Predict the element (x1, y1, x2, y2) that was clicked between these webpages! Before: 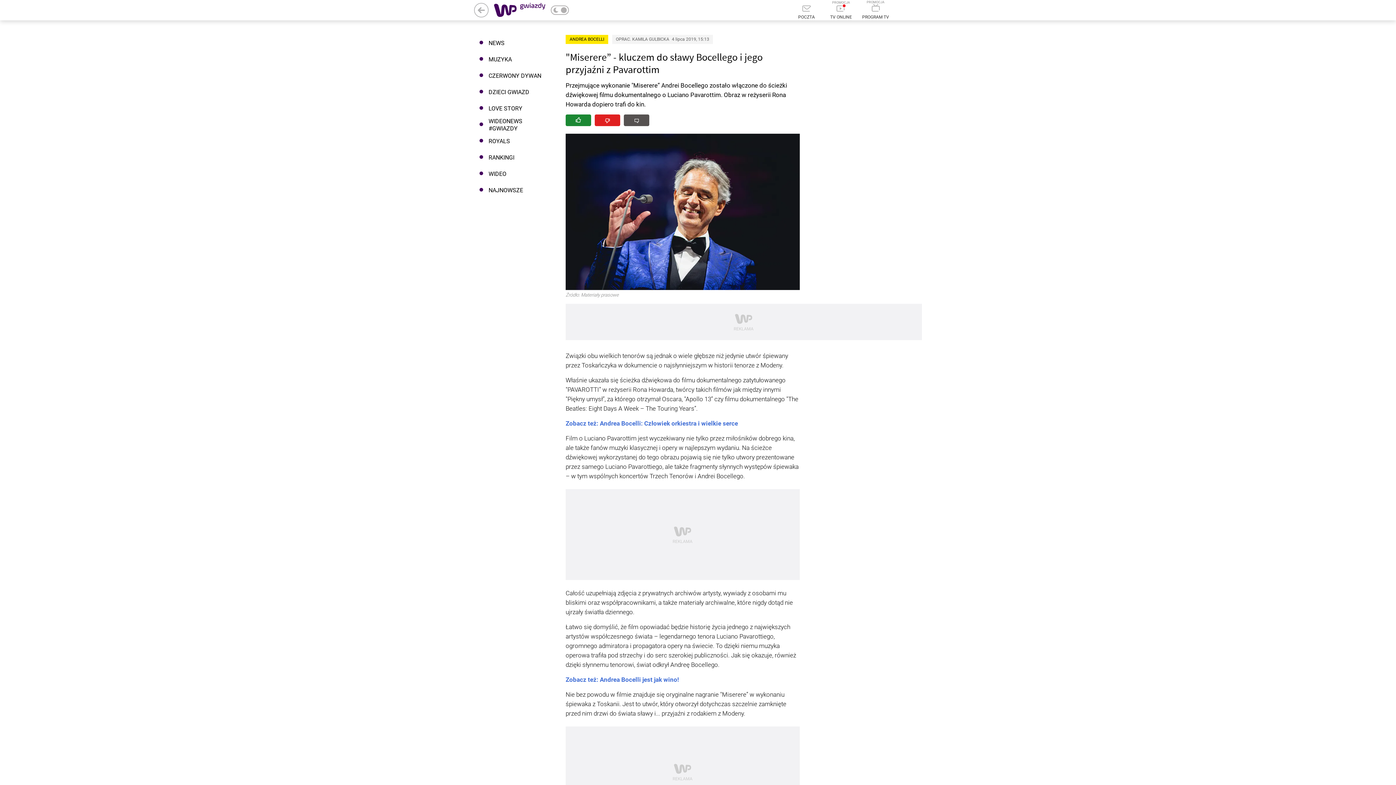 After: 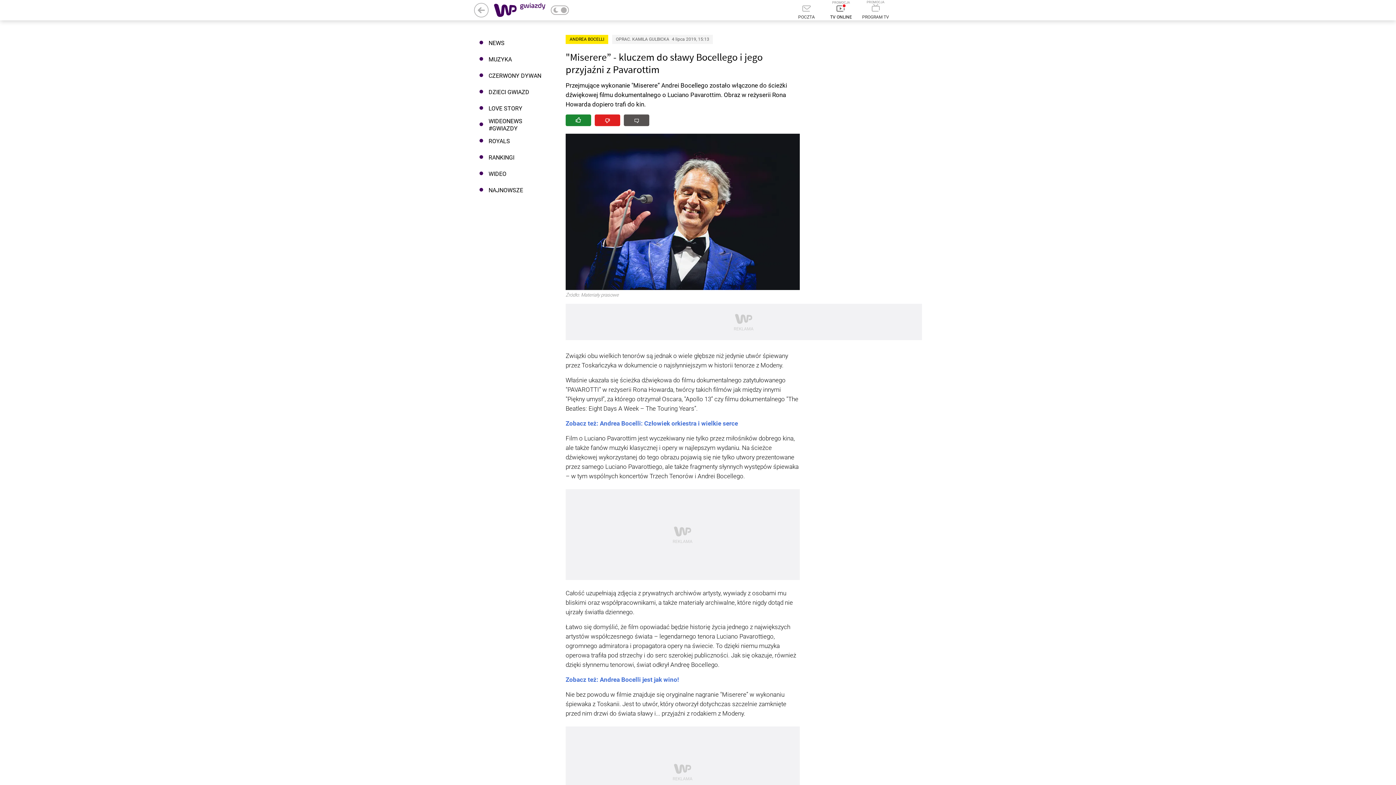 Action: label: TV ONLINE bbox: (827, 0, 854, 19)